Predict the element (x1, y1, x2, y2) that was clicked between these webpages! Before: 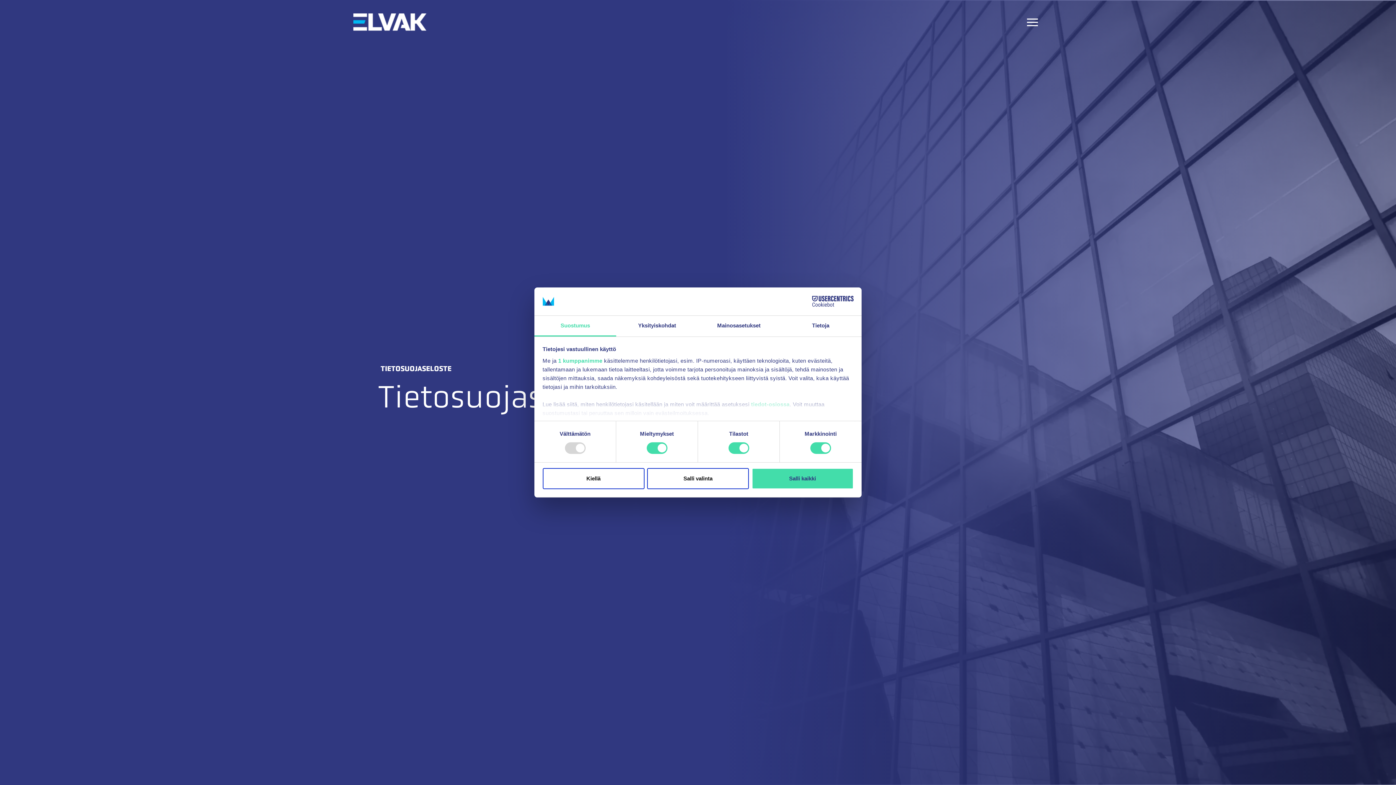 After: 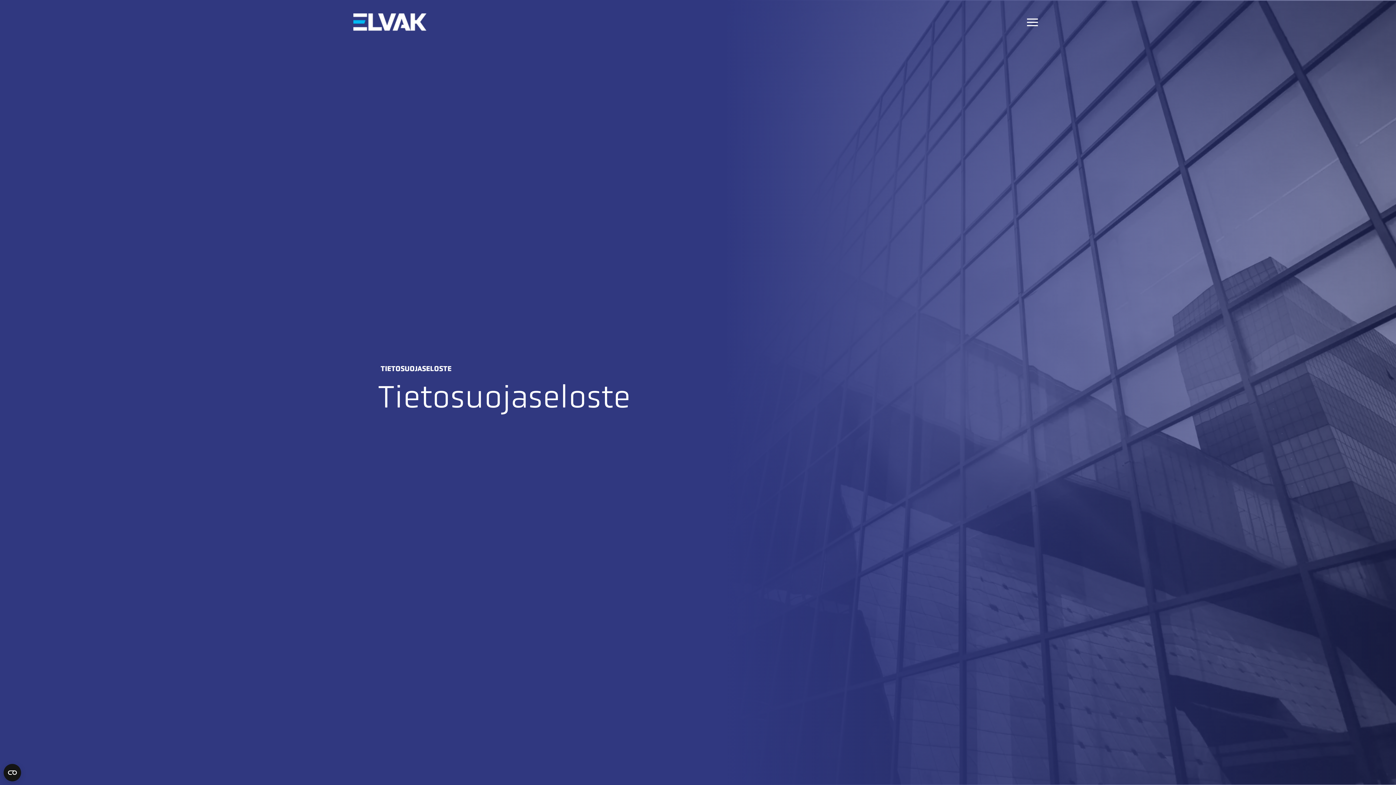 Action: label: Salli valinta bbox: (647, 468, 749, 489)